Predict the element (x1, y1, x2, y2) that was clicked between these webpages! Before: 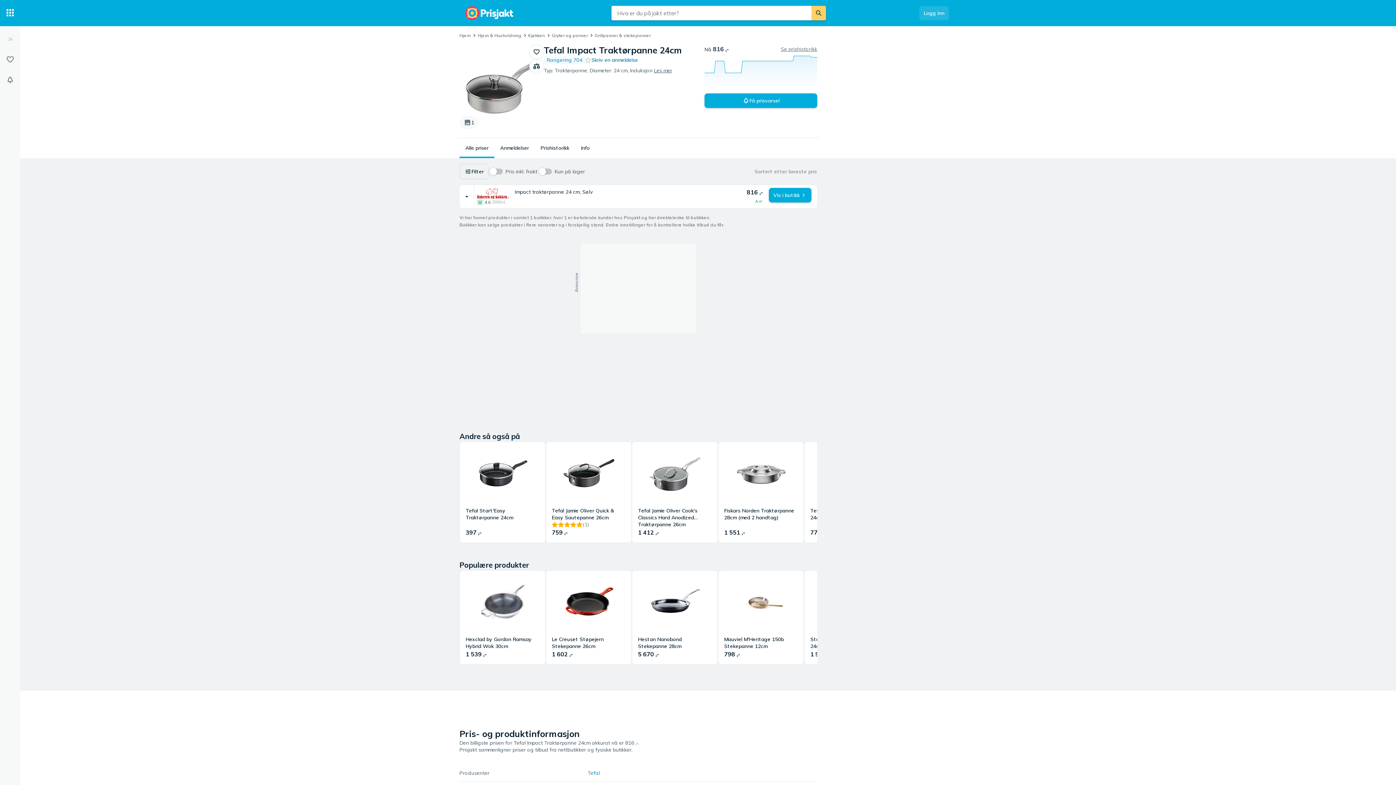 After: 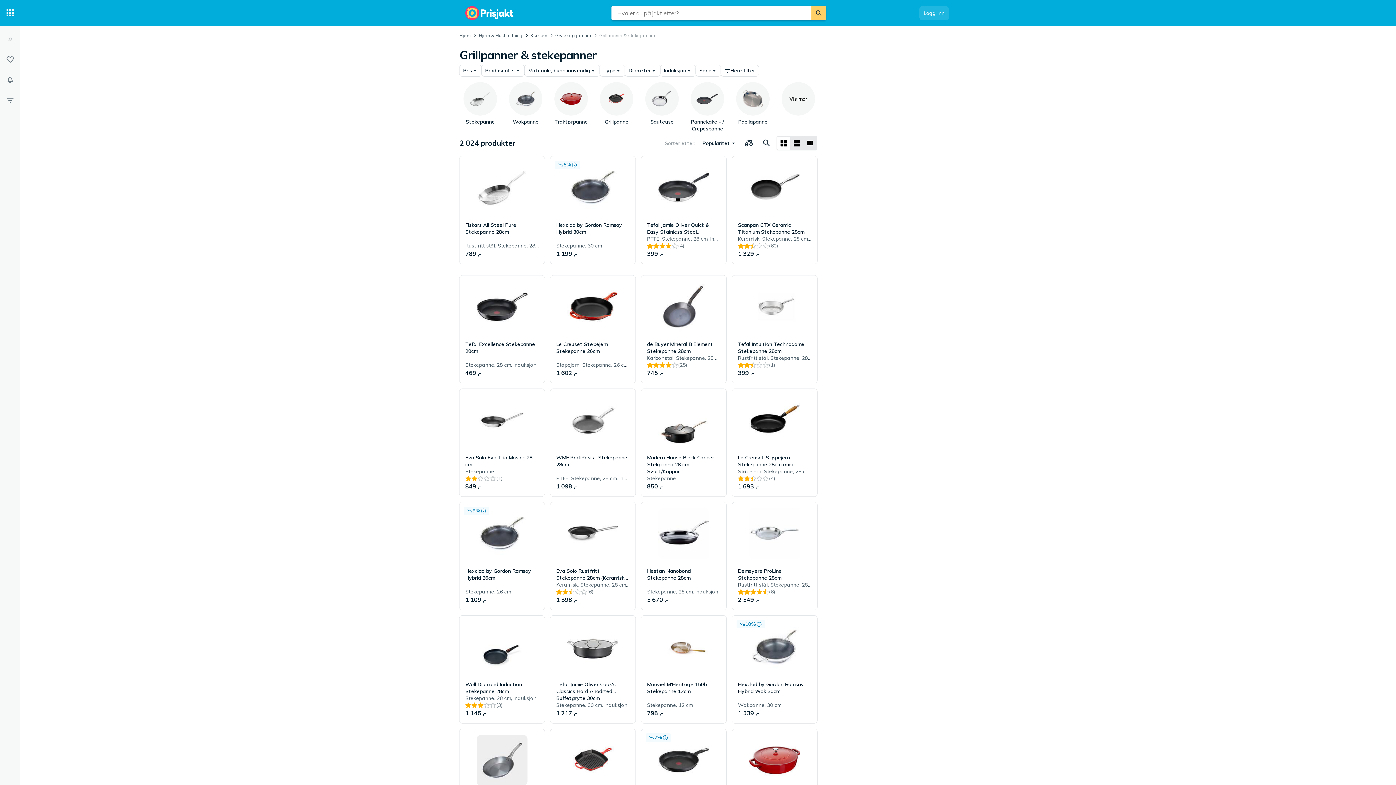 Action: label: Rangering 704 bbox: (544, 56, 585, 63)